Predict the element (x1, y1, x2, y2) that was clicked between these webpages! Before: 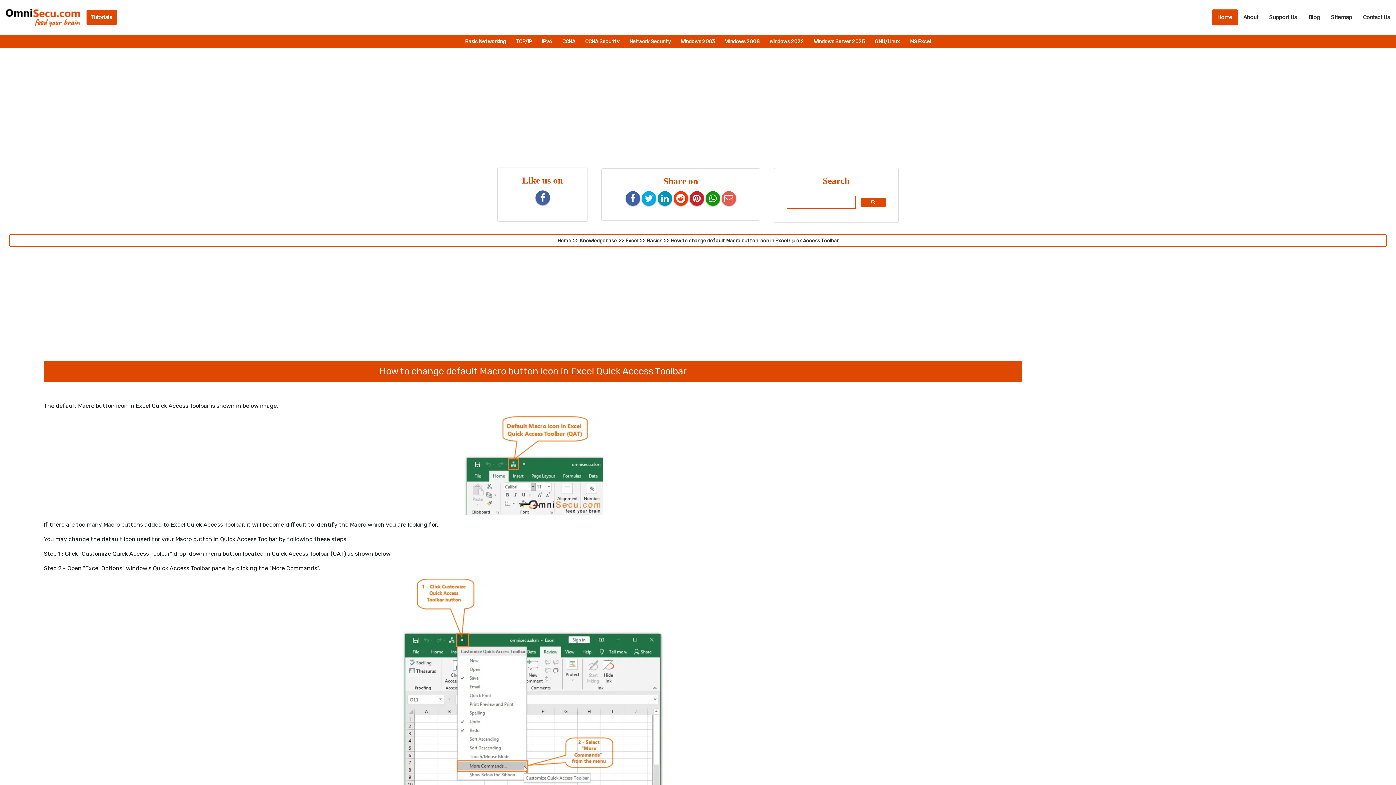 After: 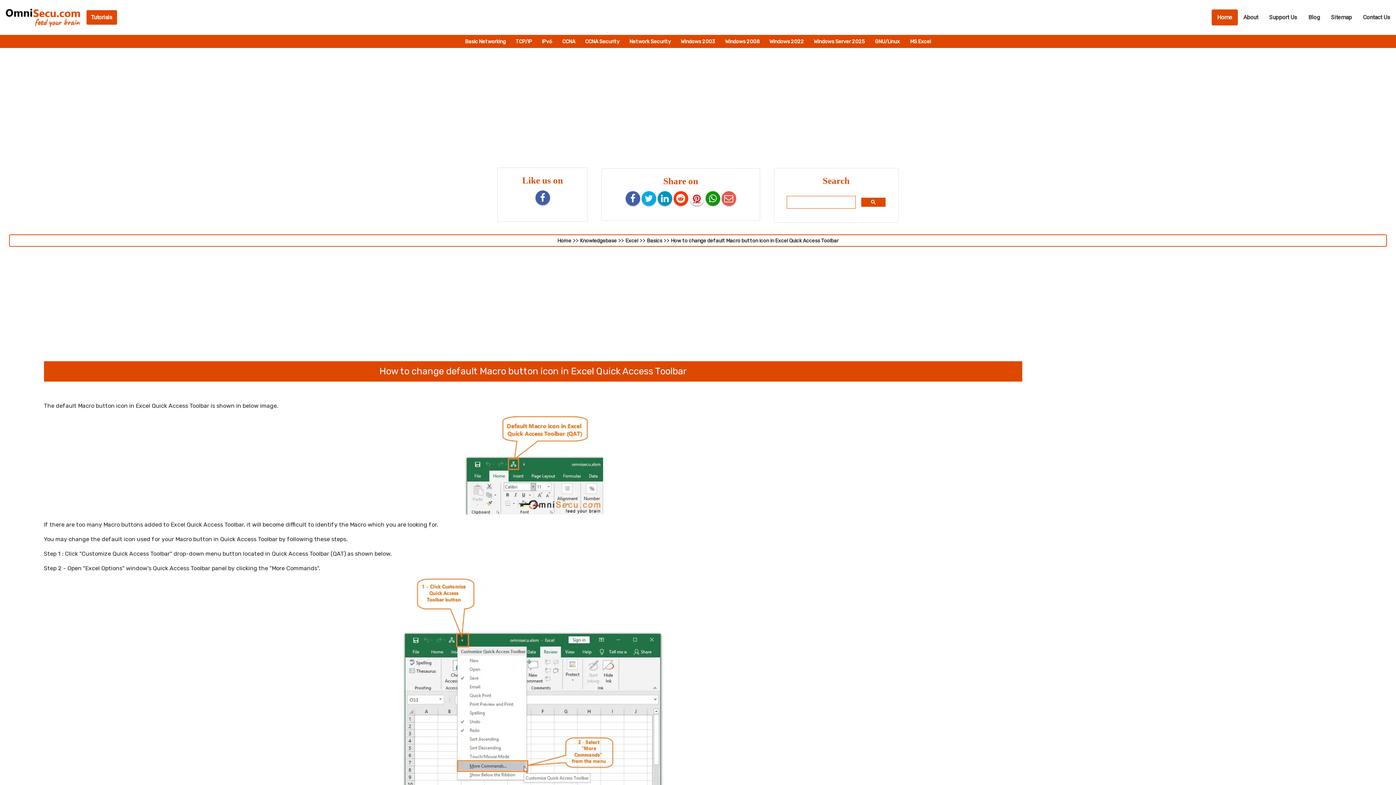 Action: bbox: (689, 191, 704, 205)